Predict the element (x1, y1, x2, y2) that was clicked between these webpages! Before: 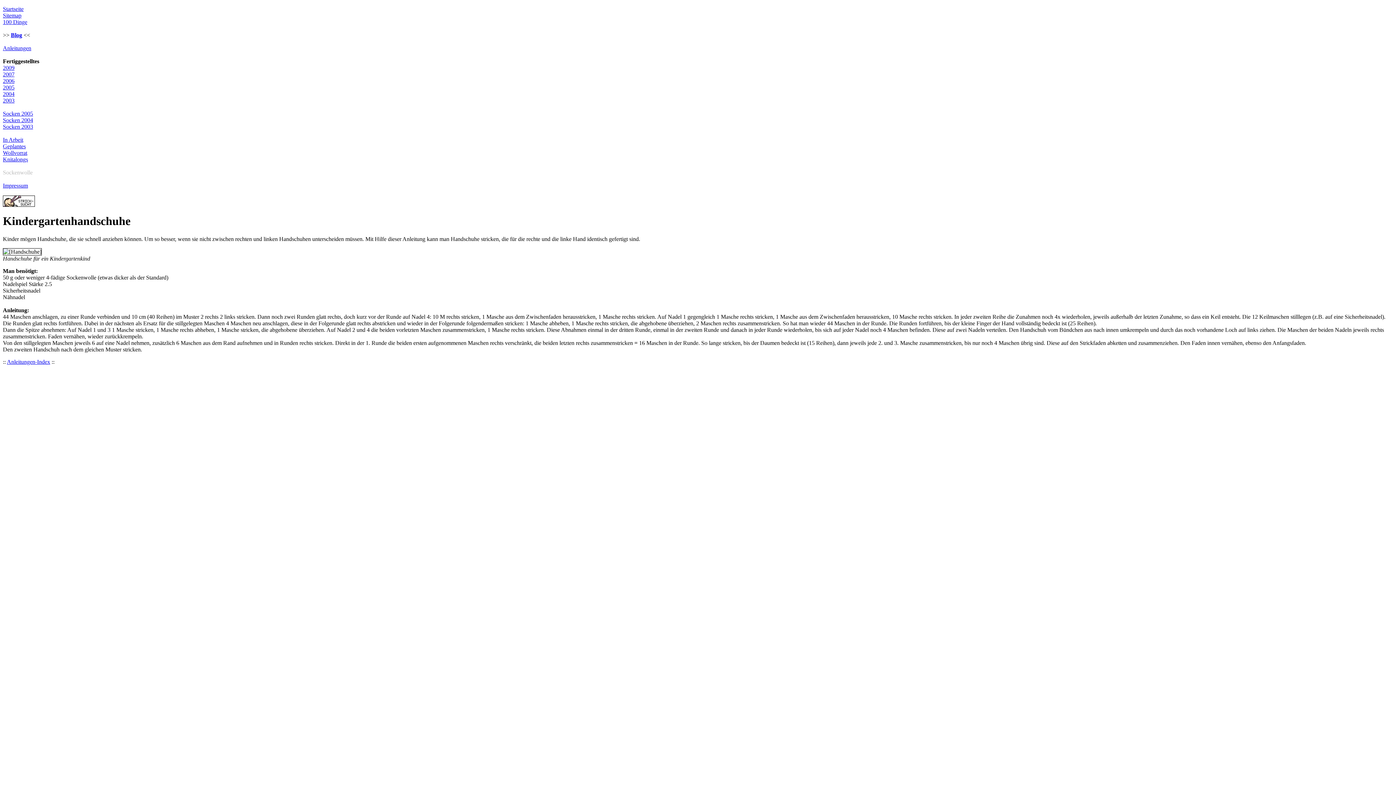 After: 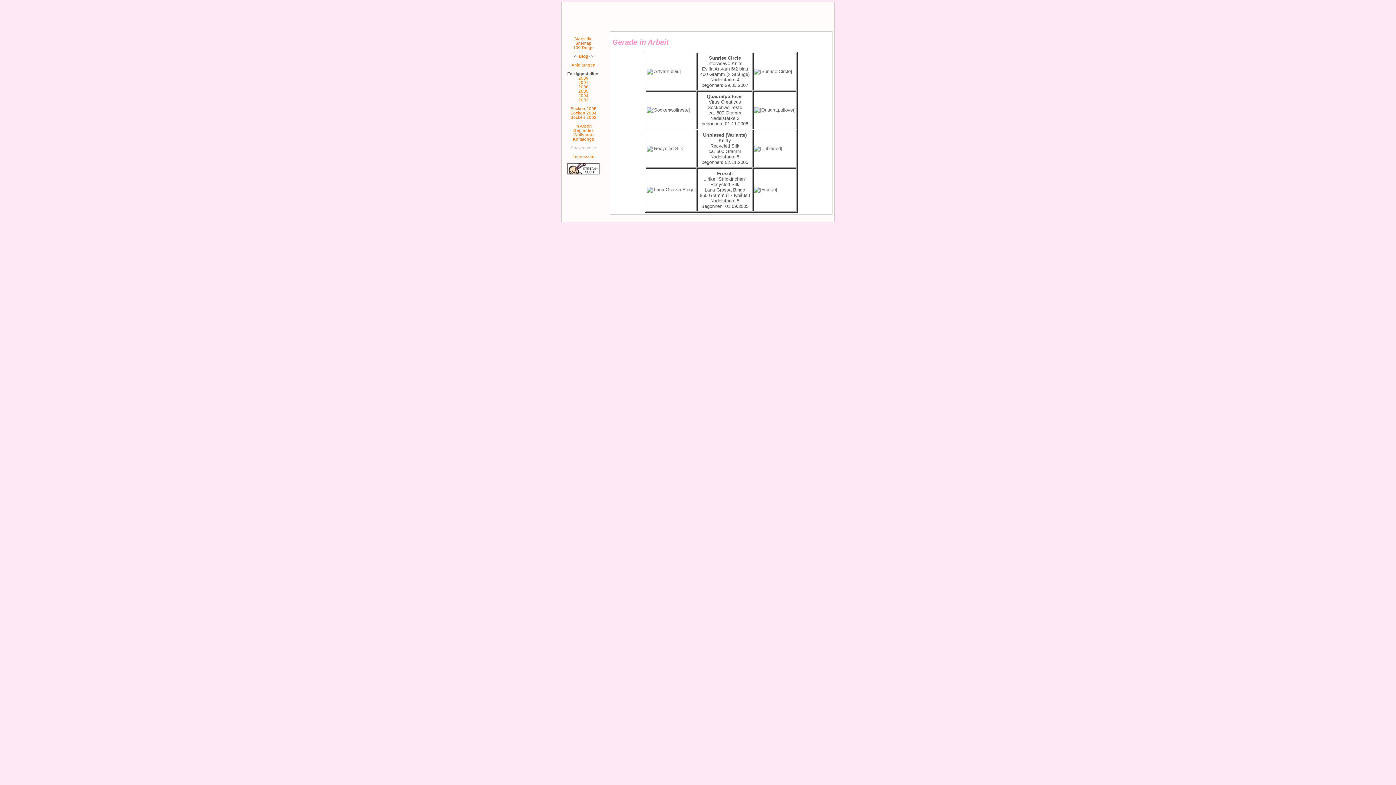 Action: bbox: (2, 136, 23, 142) label: In Arbeit